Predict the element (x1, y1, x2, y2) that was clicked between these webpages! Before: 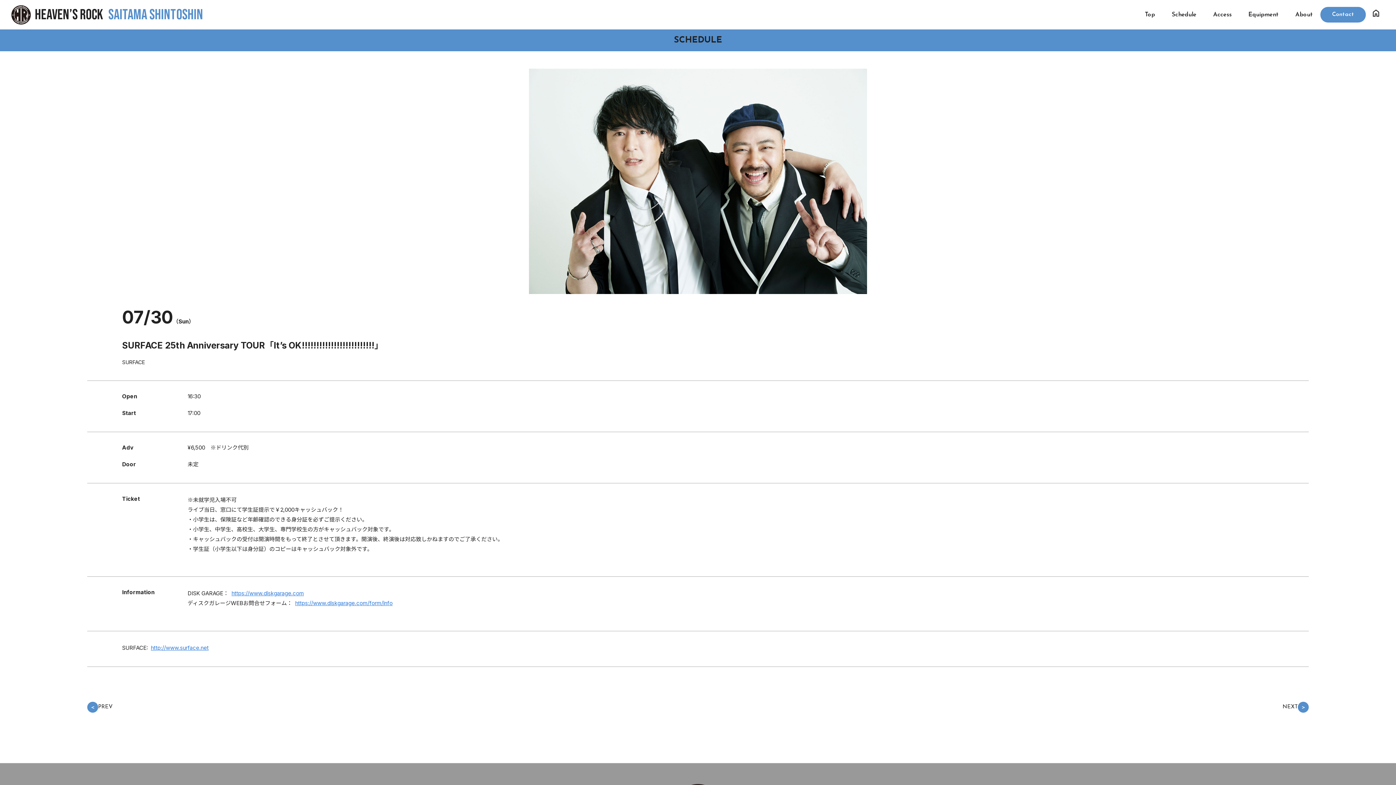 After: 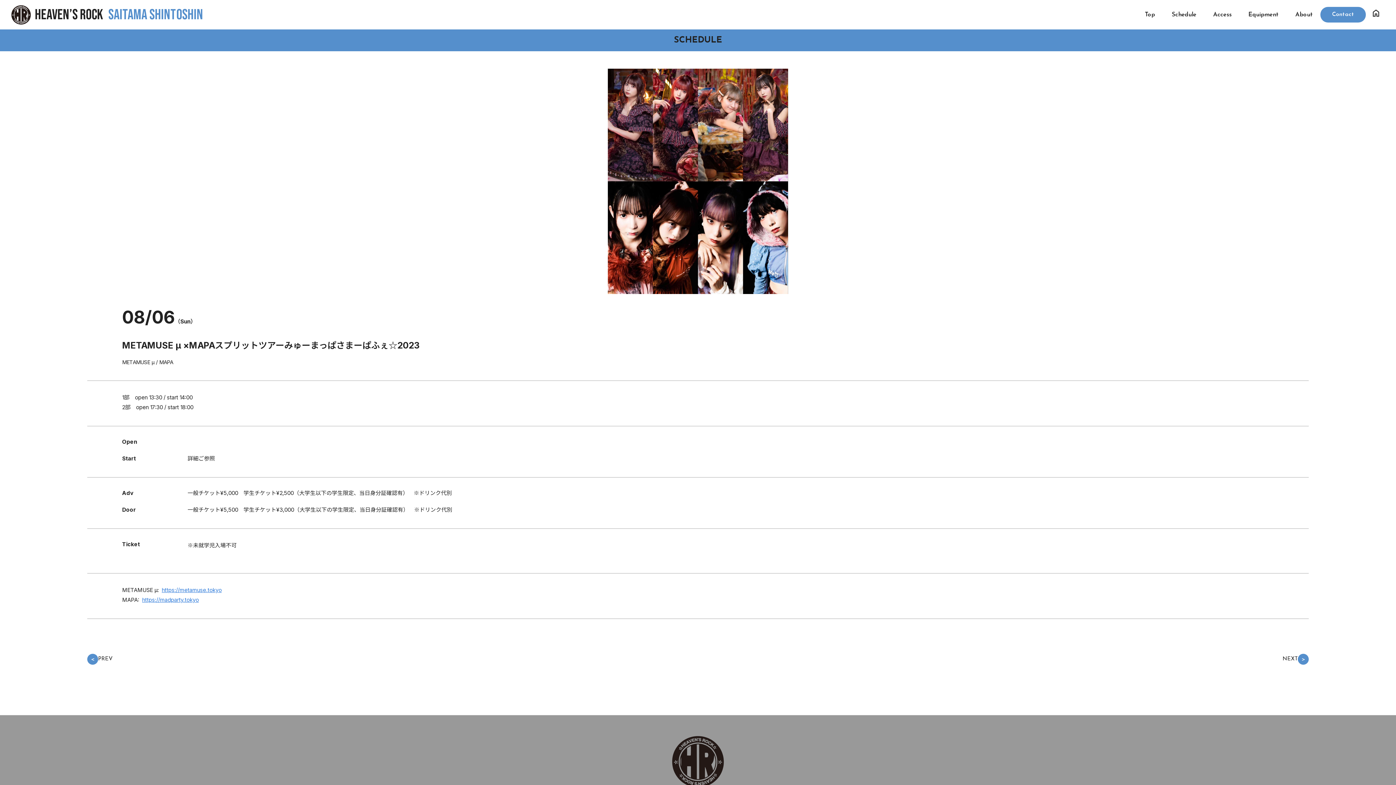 Action: label: NEXT
＞ bbox: (698, 702, 1309, 713)